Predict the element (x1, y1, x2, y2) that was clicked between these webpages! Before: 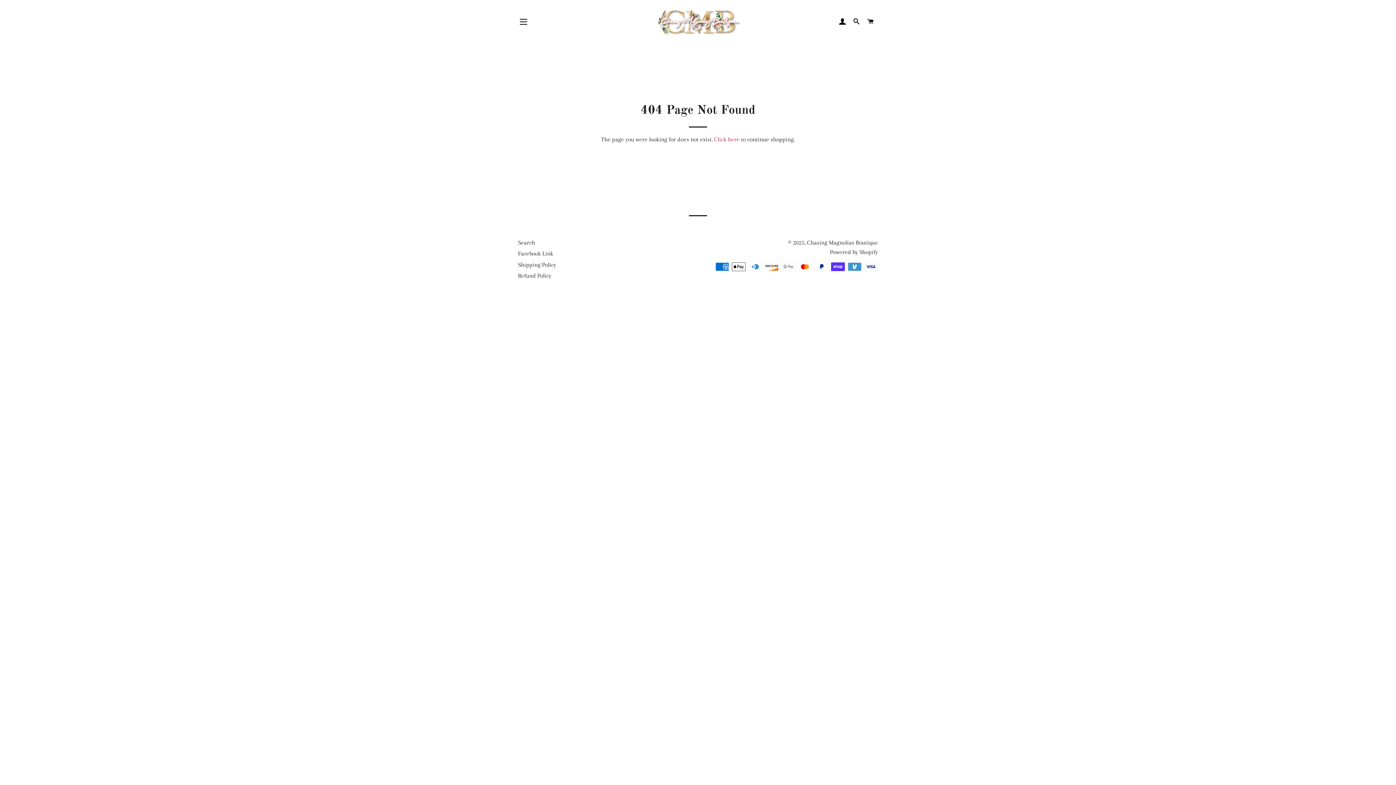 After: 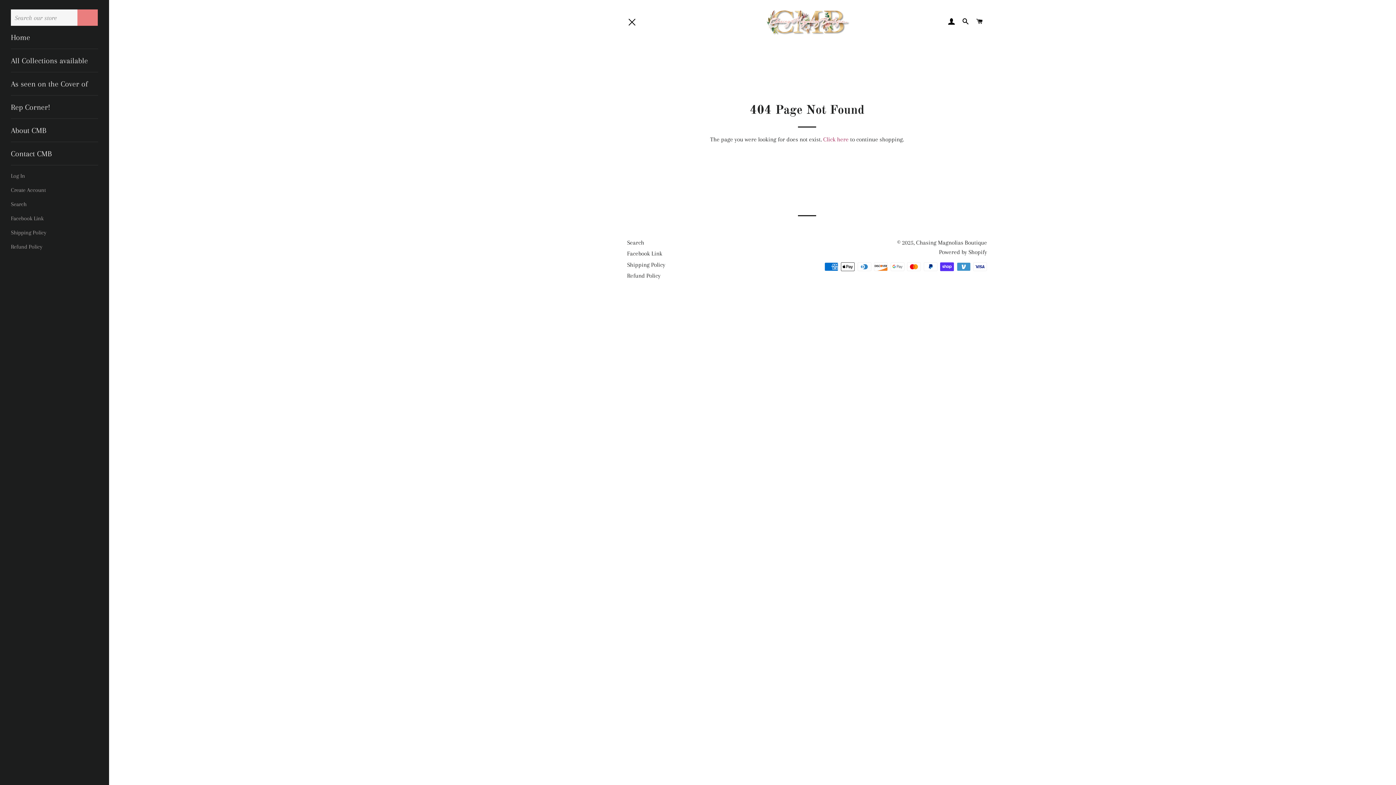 Action: label: SITE NAVIGATION bbox: (514, 12, 532, 30)